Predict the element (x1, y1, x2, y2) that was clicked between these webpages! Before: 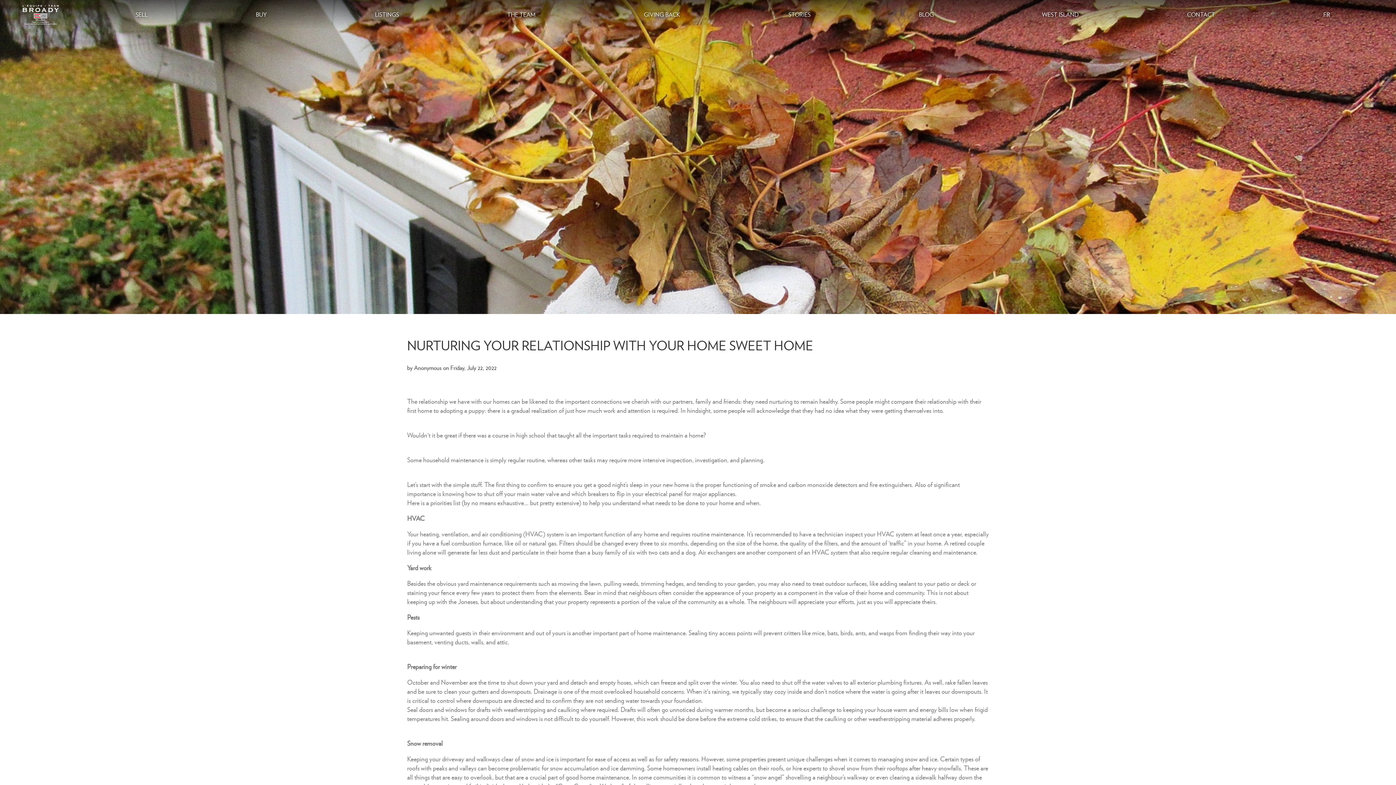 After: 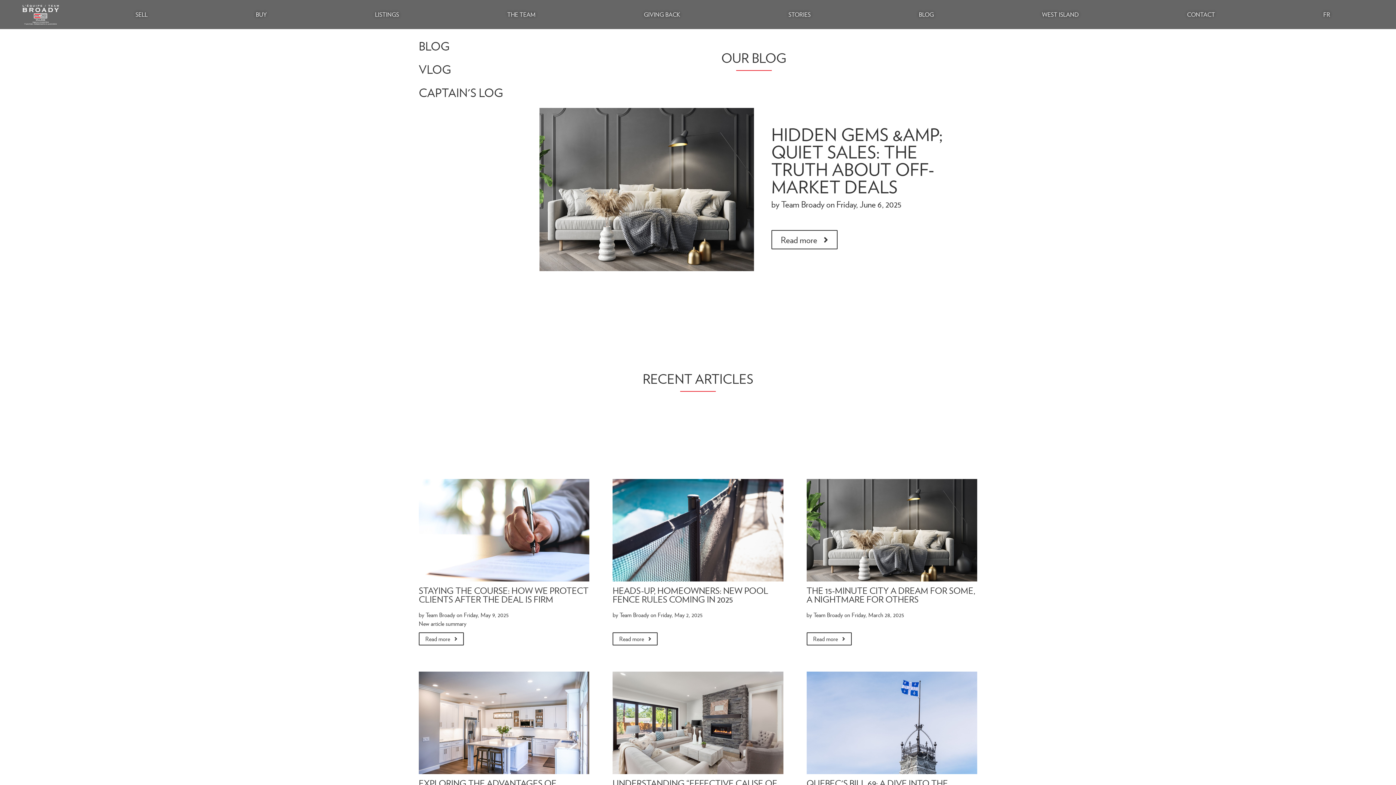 Action: label: BLOG bbox: (919, 7, 934, 21)